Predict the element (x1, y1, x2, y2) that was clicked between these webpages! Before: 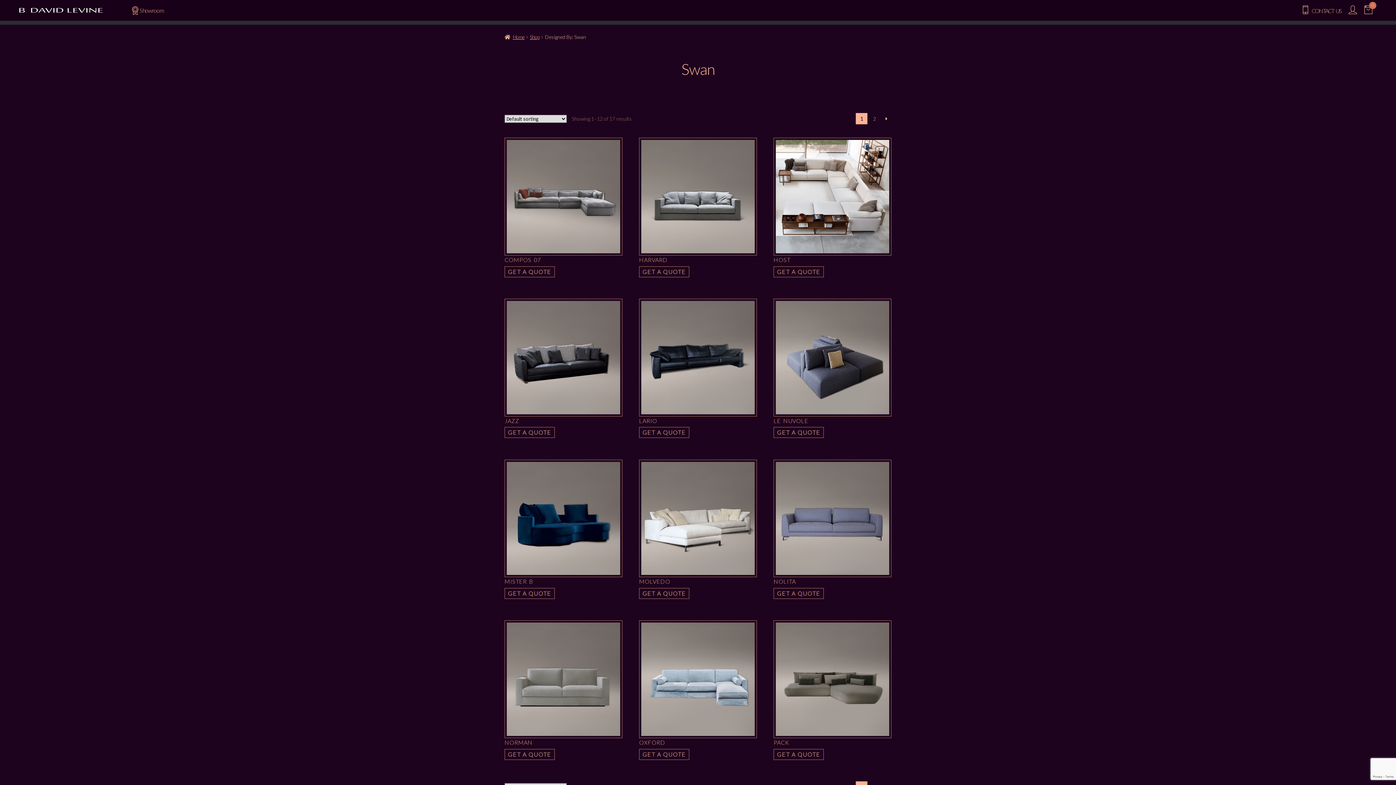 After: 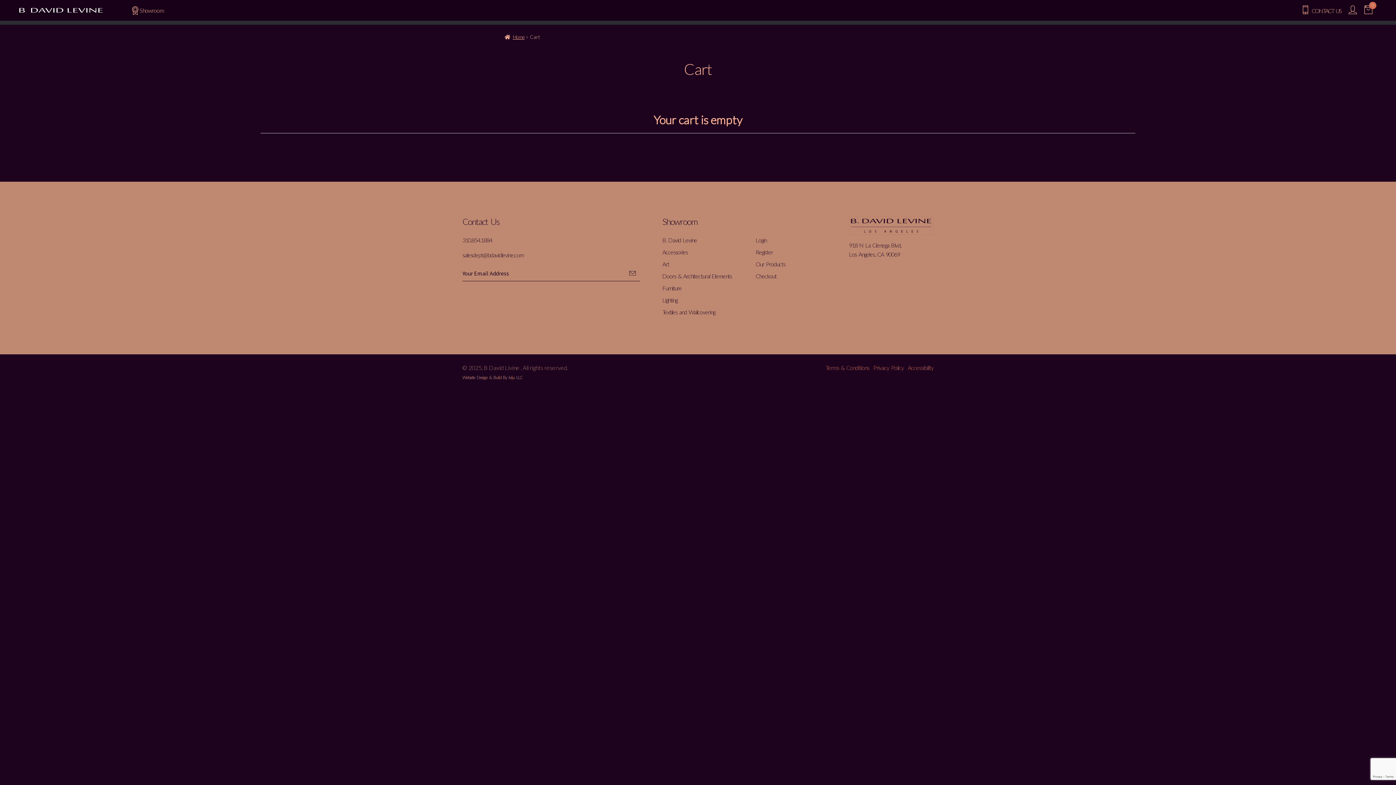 Action: bbox: (1364, 7, 1373, 14) label: 0